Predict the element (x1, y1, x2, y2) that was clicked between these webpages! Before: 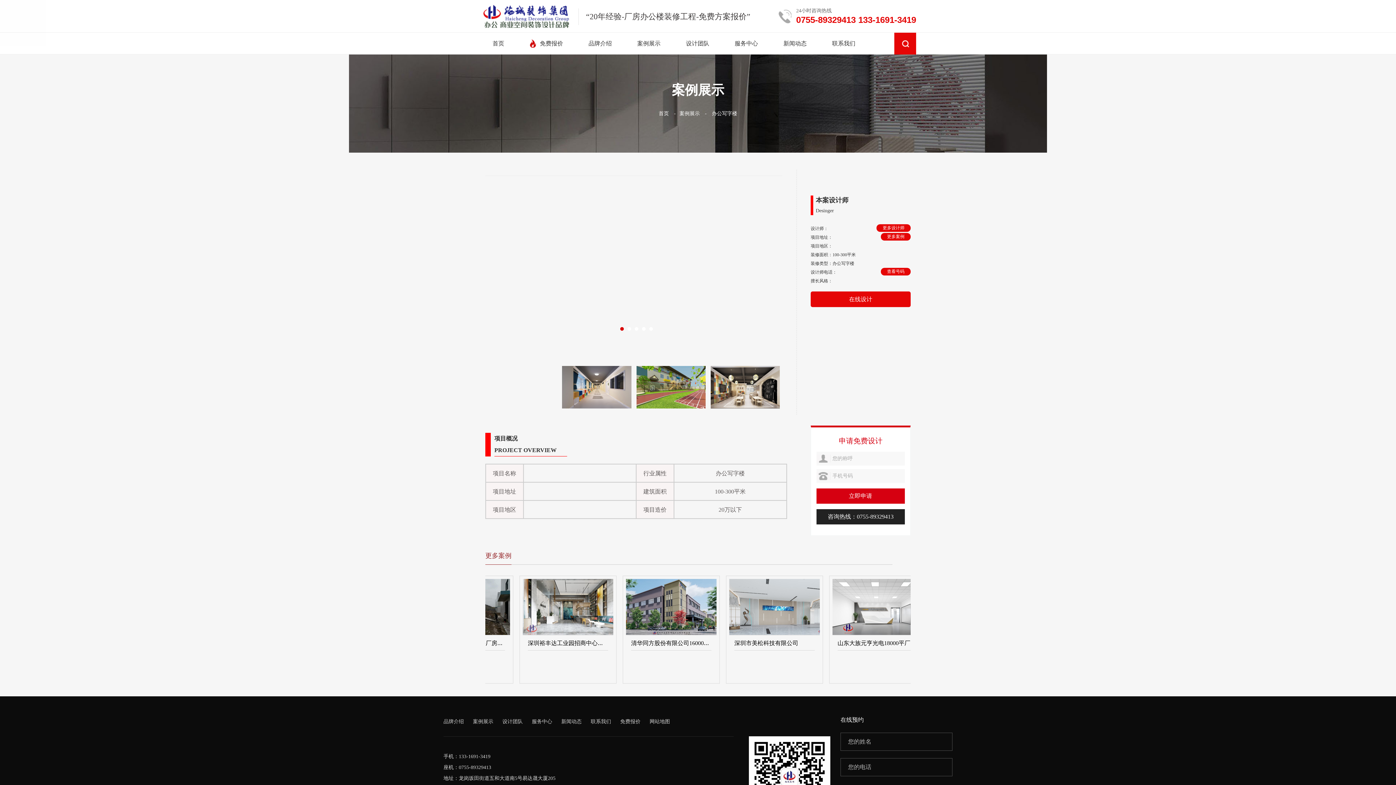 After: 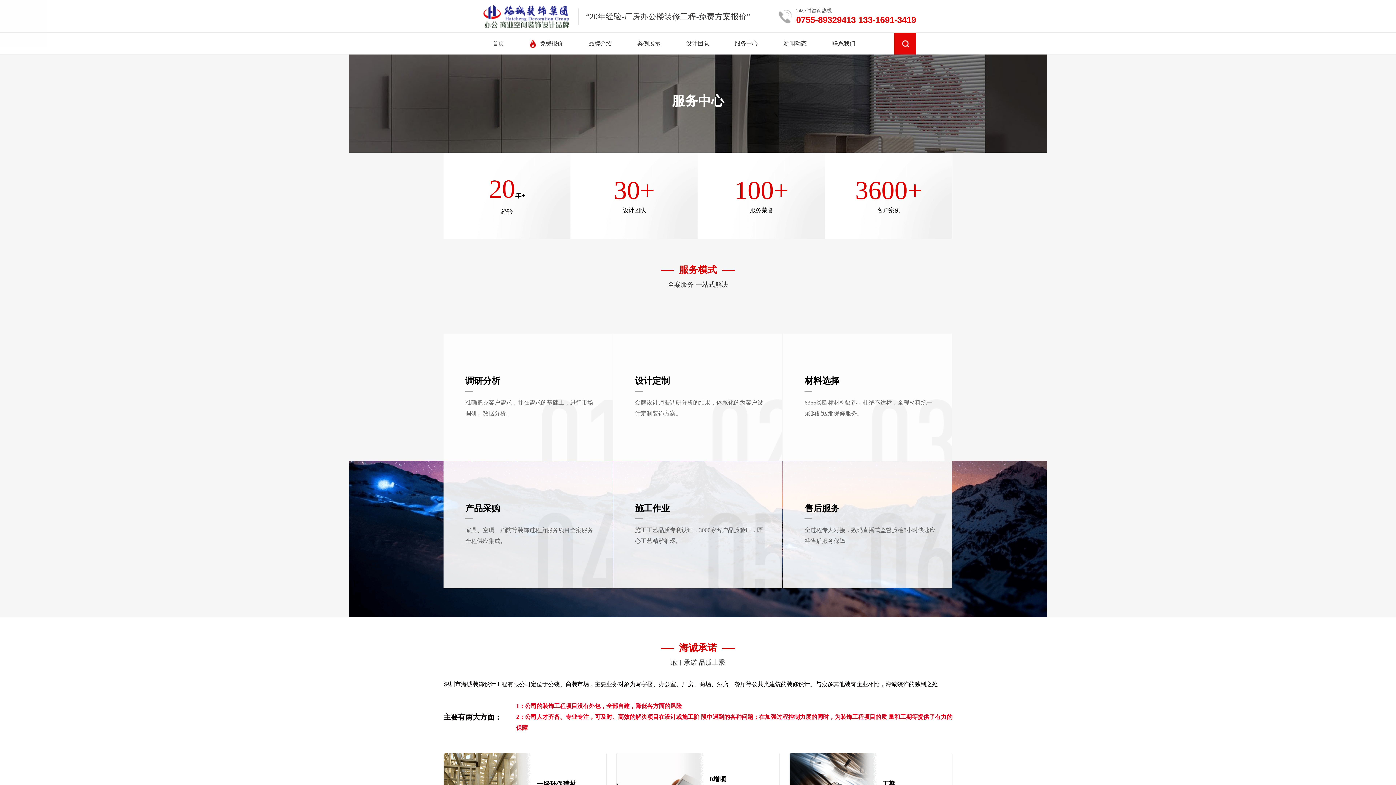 Action: bbox: (727, 32, 765, 54) label: 服务中心